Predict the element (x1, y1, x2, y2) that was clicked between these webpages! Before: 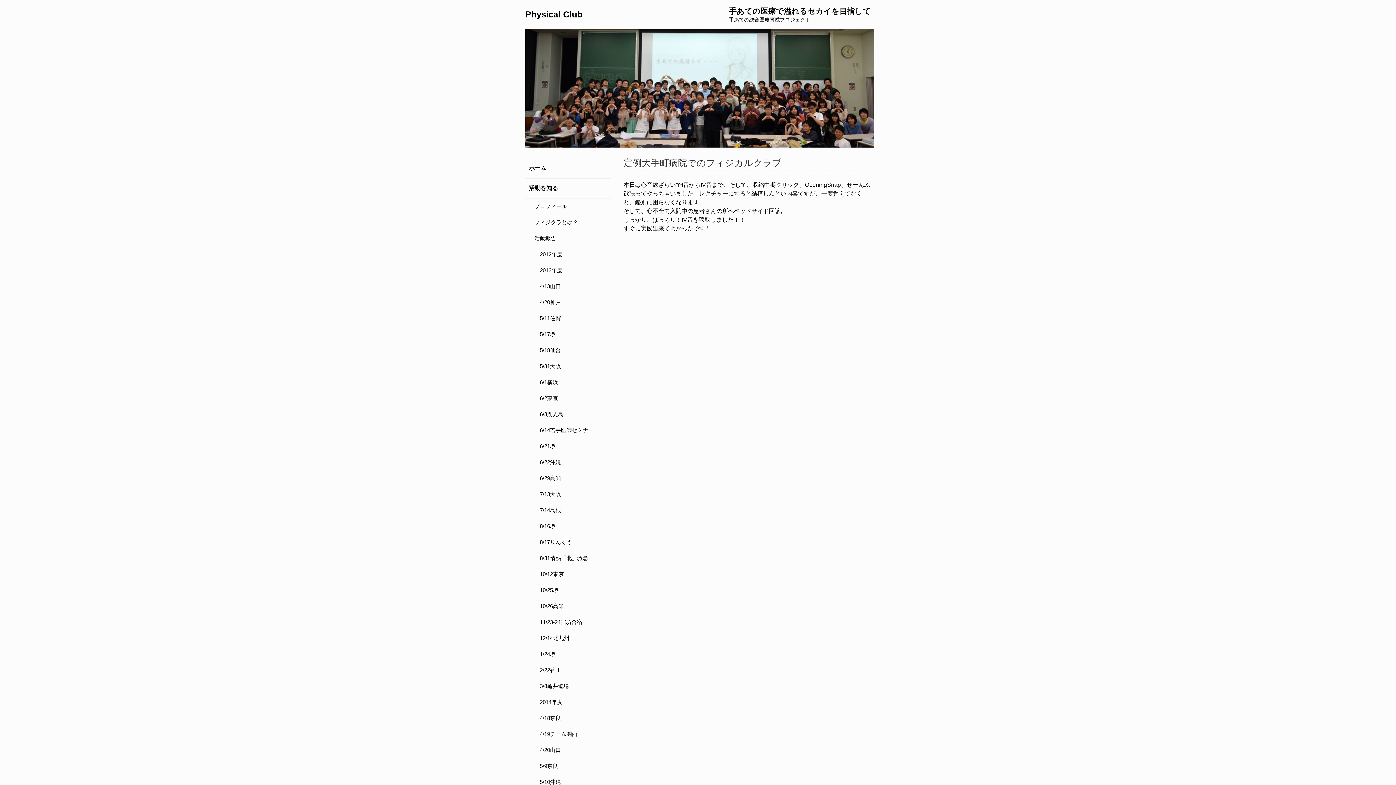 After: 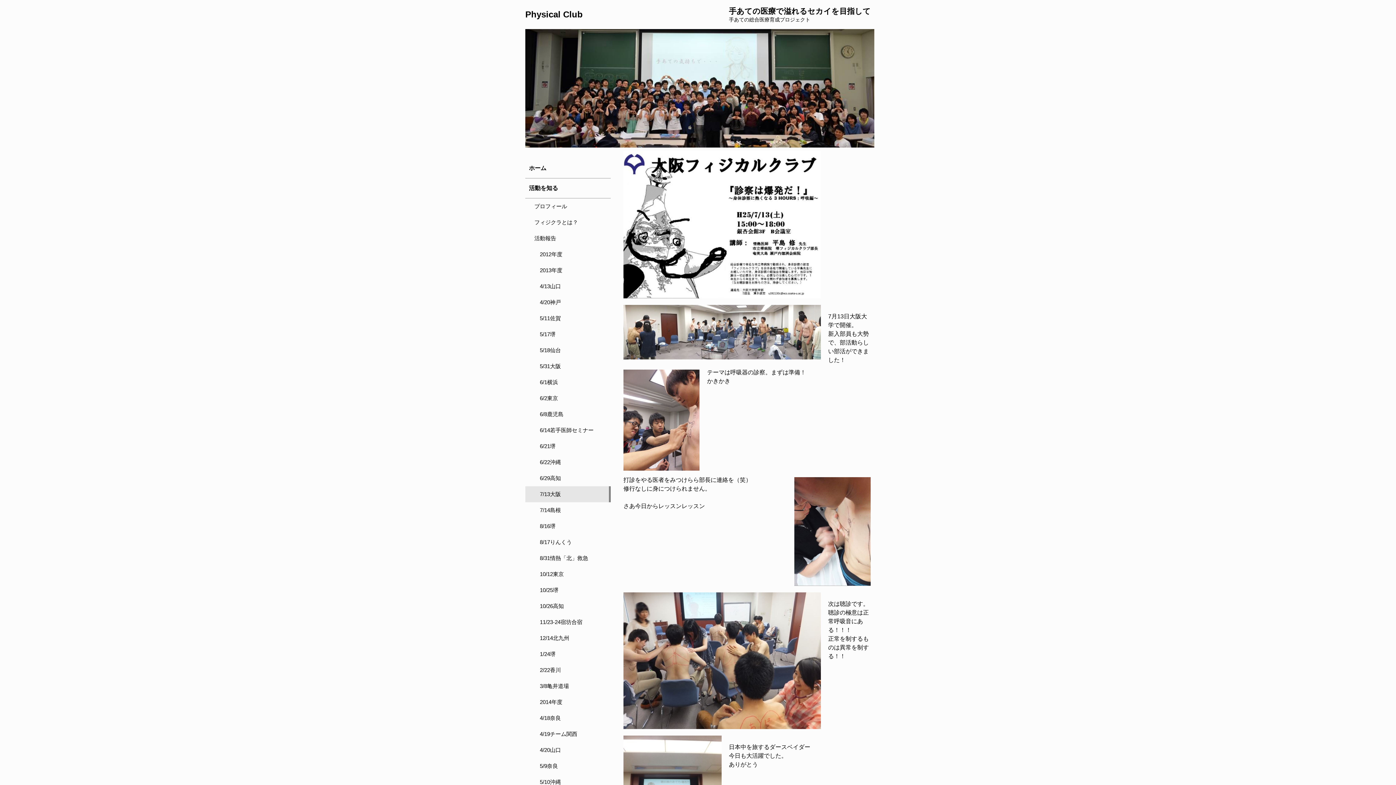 Action: label: 7/13大阪 bbox: (525, 486, 610, 502)